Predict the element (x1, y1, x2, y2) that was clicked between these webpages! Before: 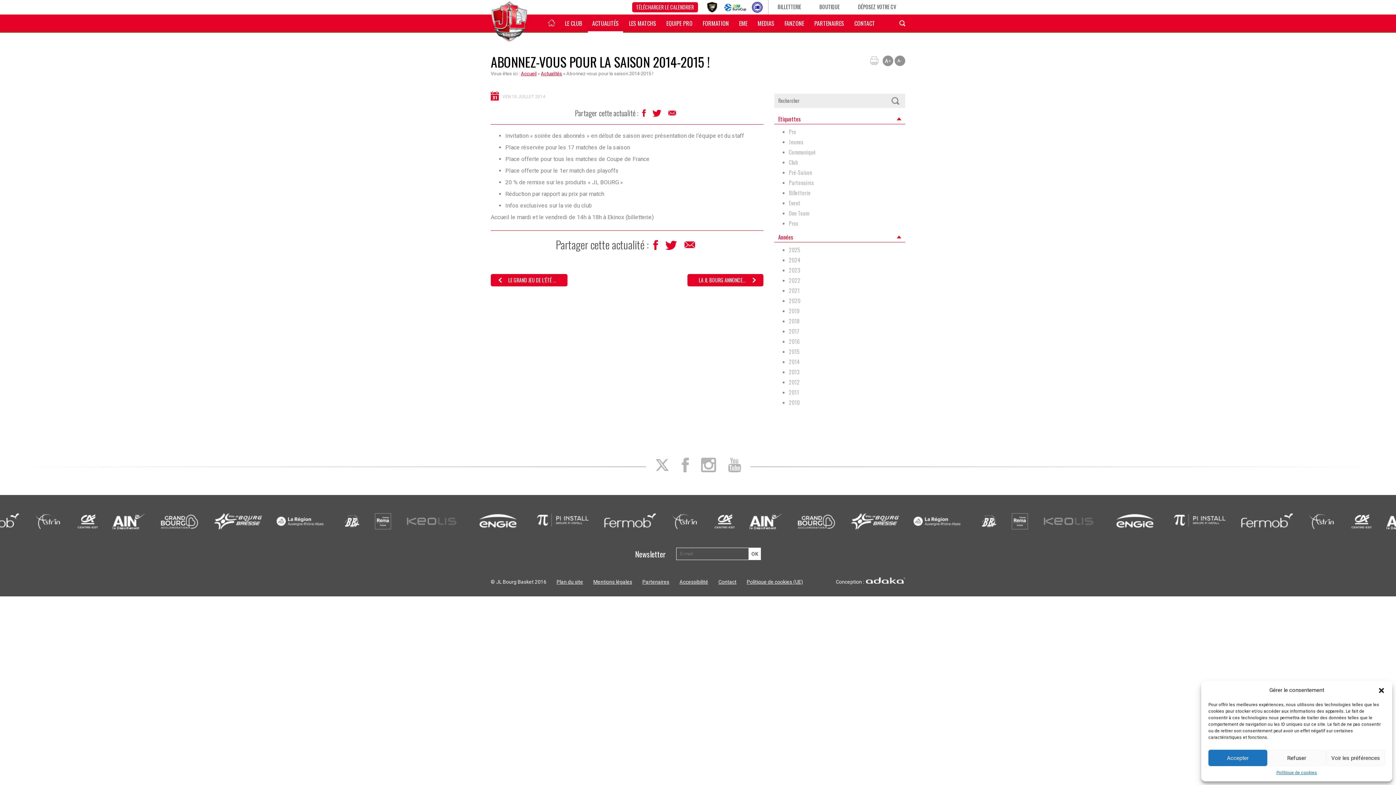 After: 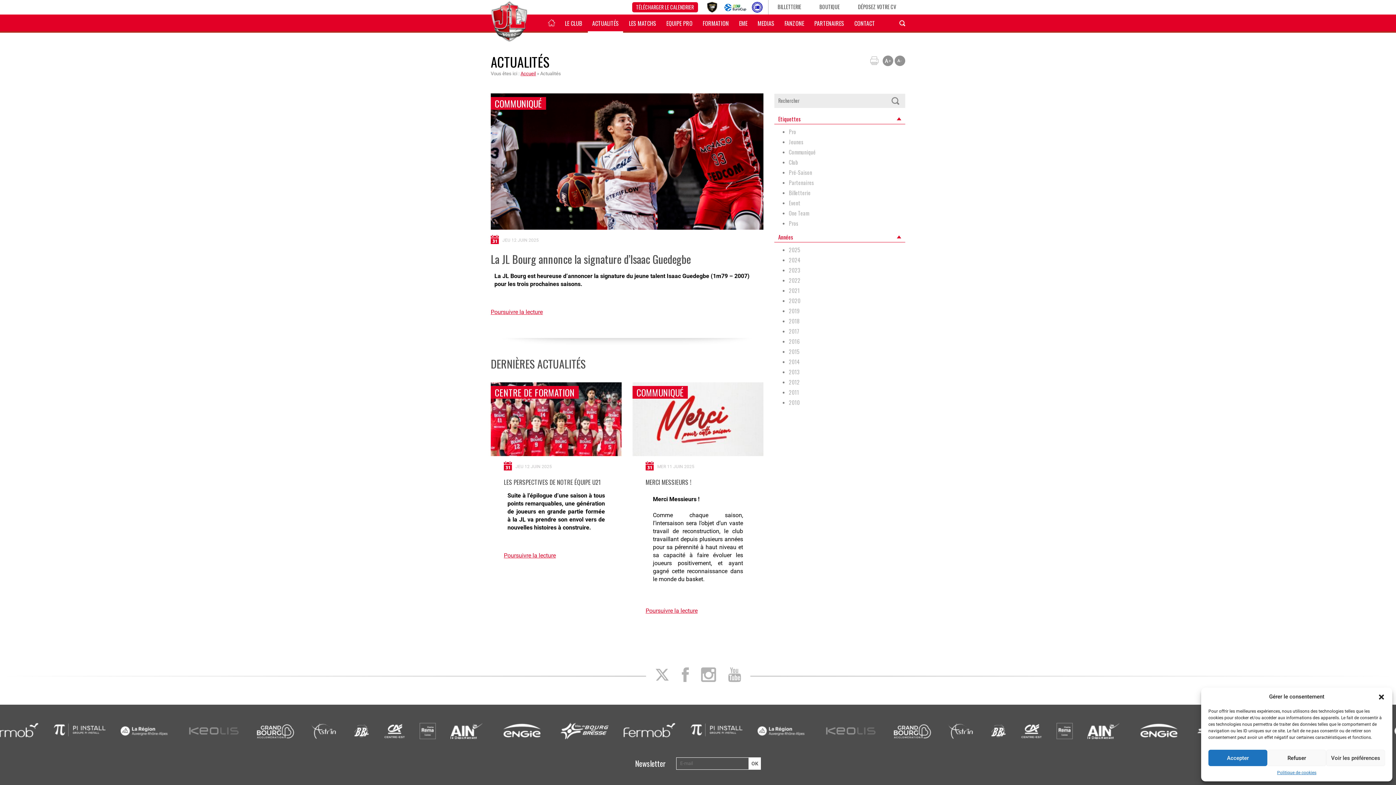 Action: label: Actualités bbox: (541, 70, 562, 76)